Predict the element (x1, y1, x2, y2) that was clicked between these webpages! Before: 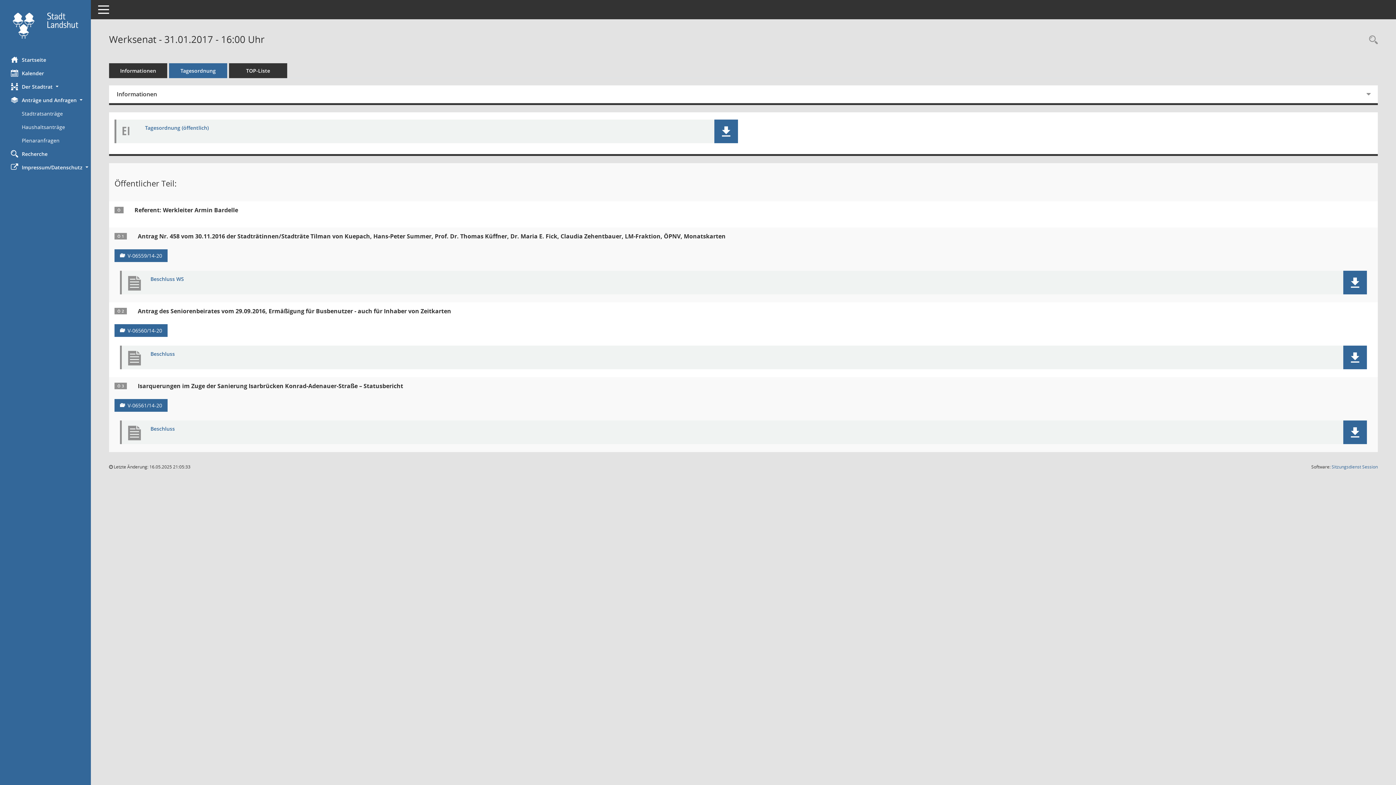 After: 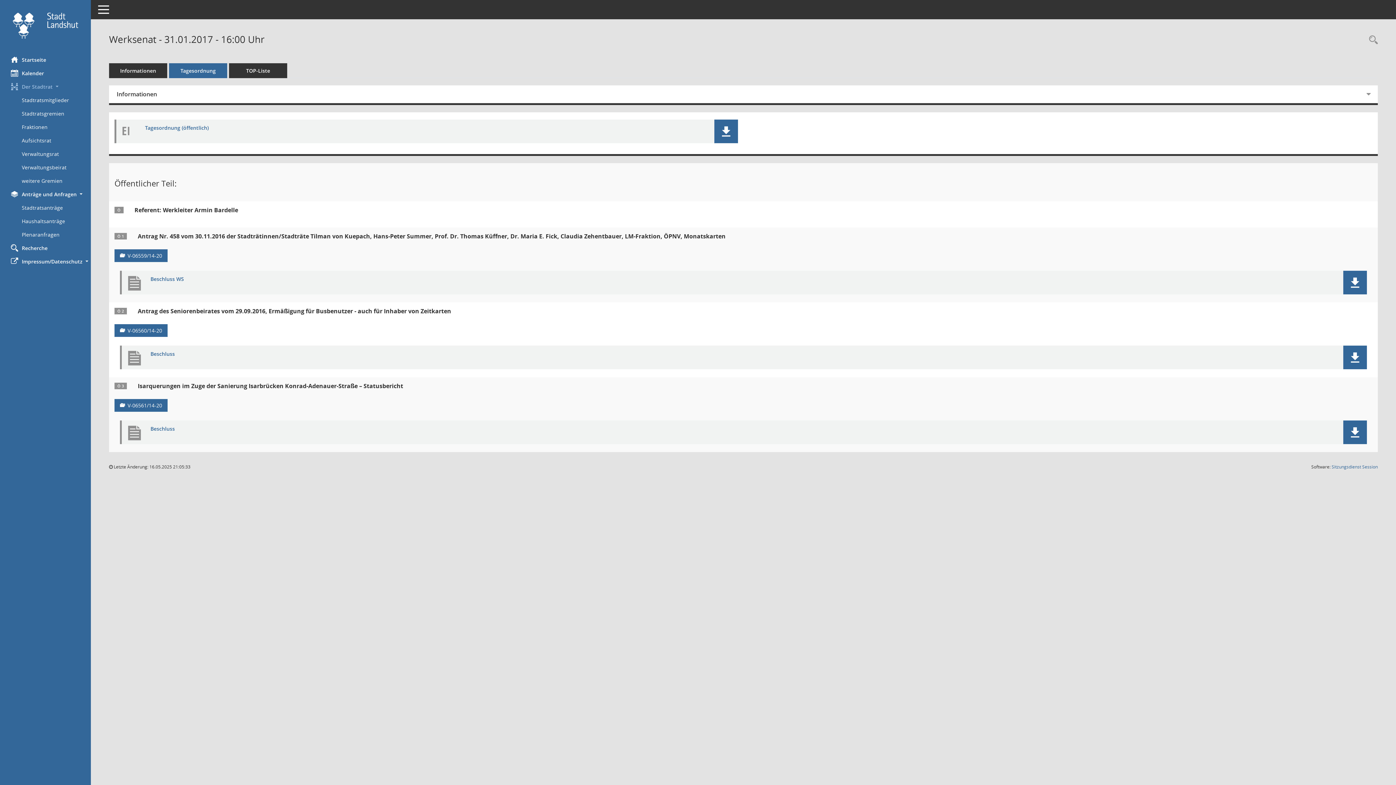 Action: bbox: (0, 79, 90, 93) label: Der Stadtrat 